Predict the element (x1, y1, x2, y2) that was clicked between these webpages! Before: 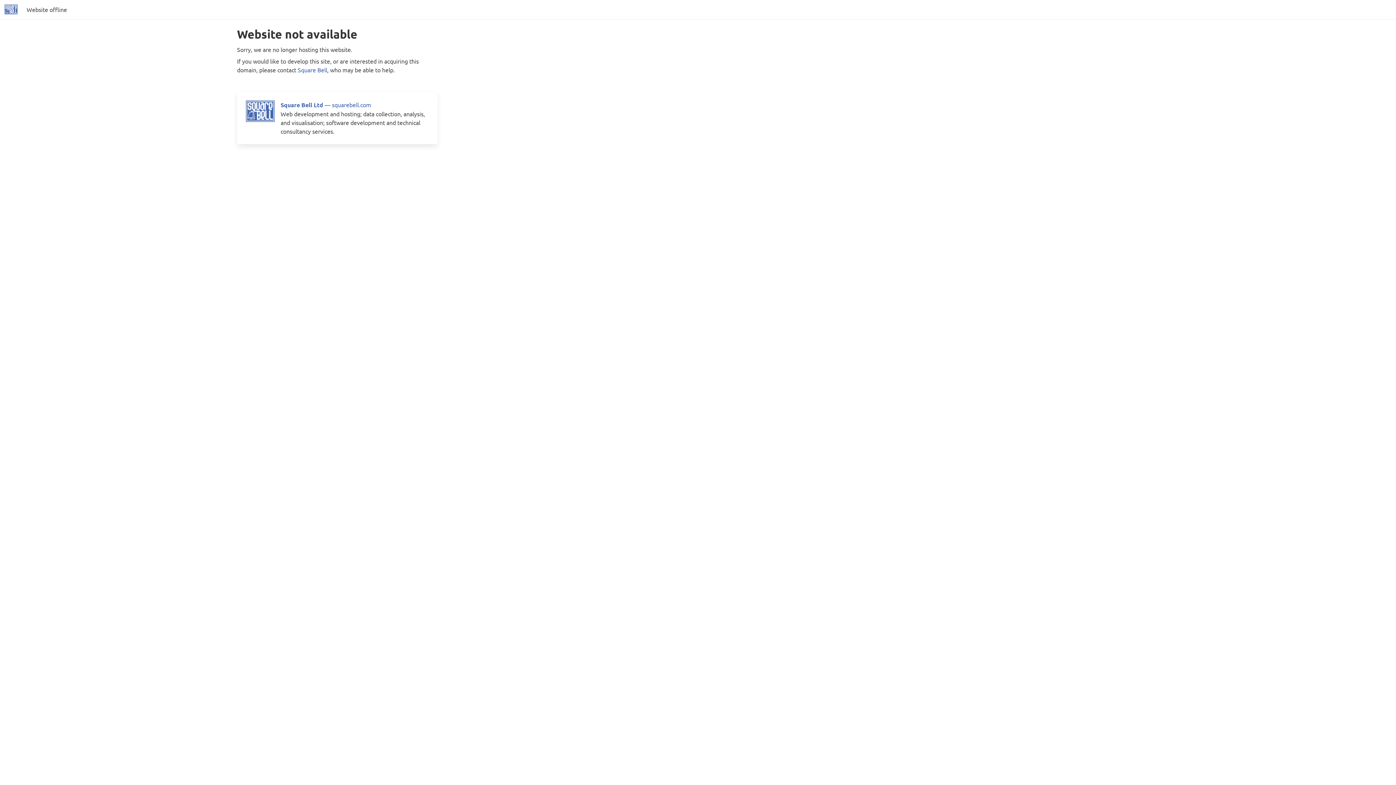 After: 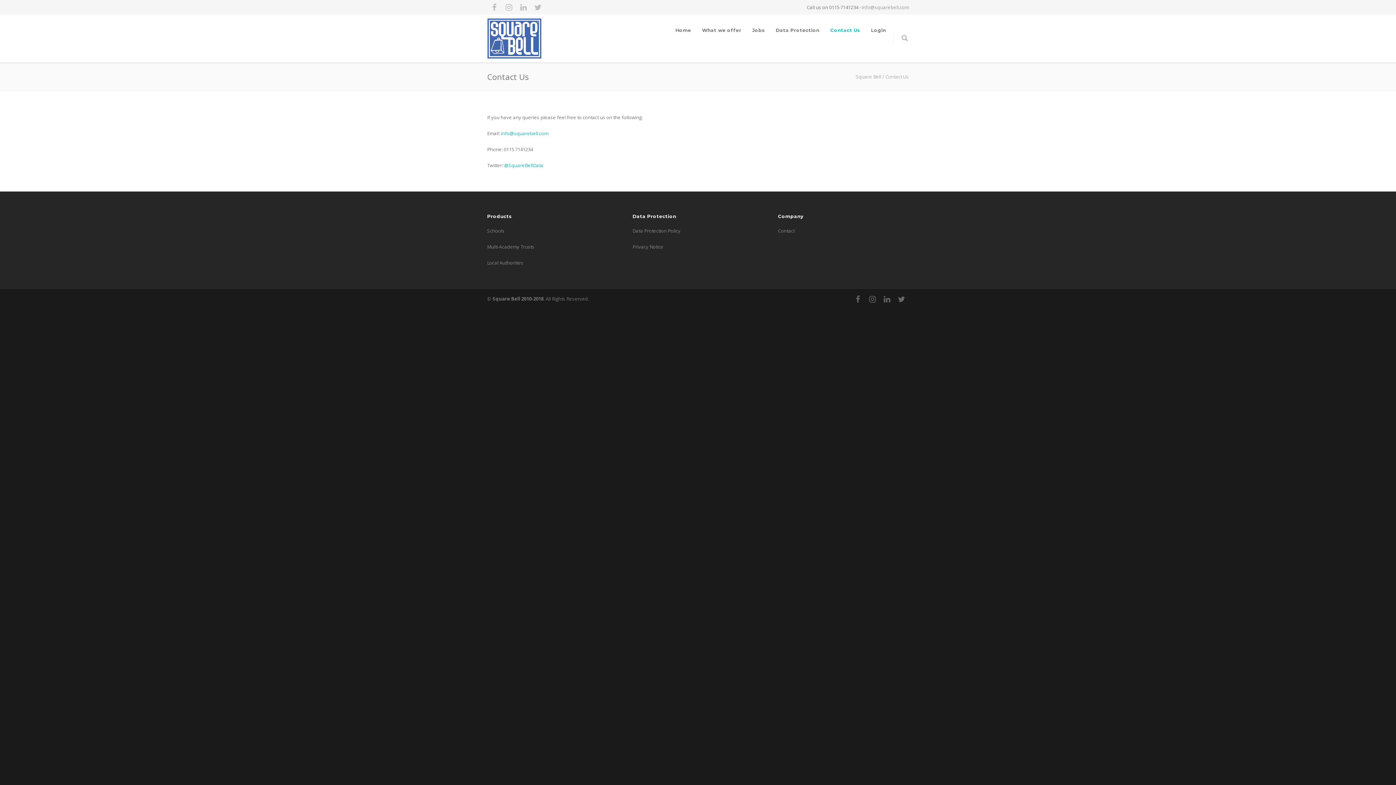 Action: bbox: (245, 100, 274, 122)